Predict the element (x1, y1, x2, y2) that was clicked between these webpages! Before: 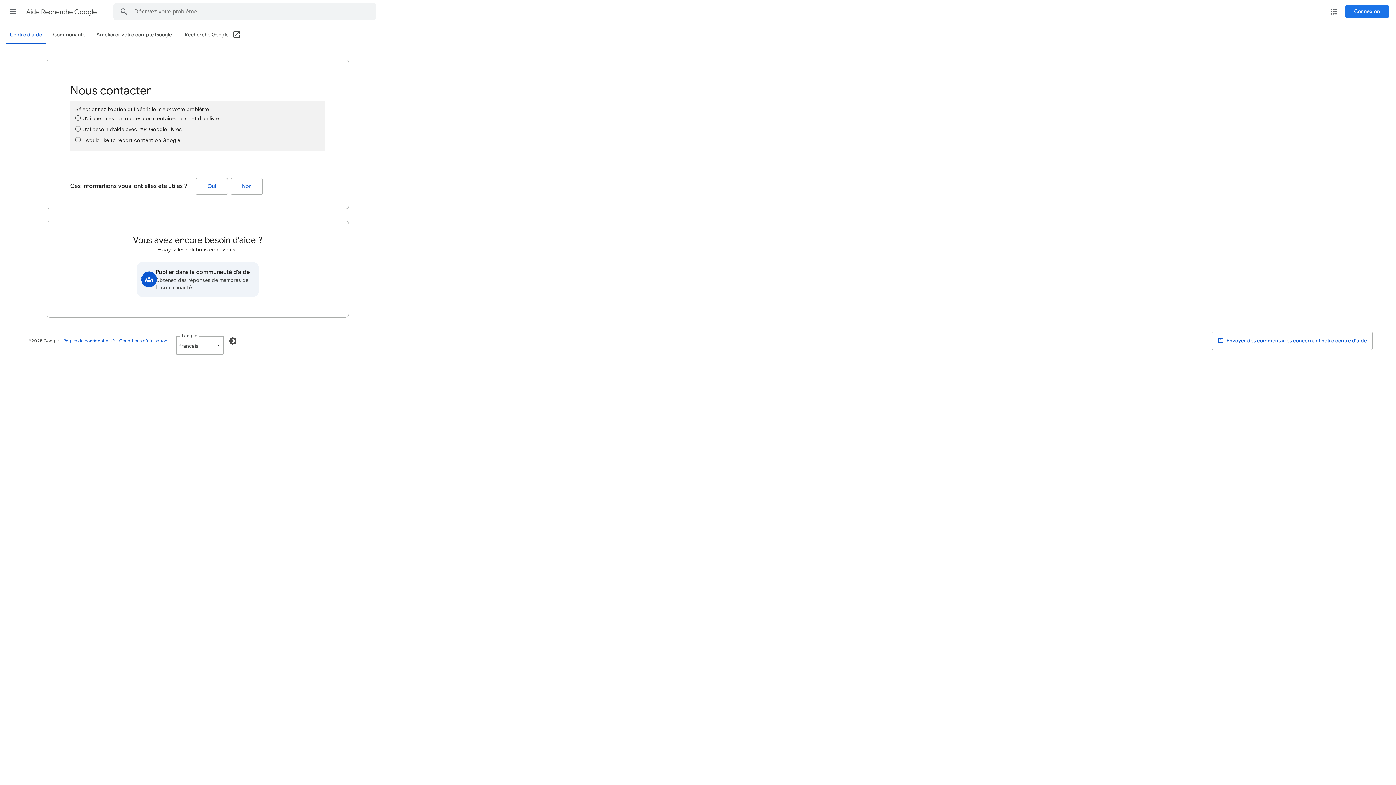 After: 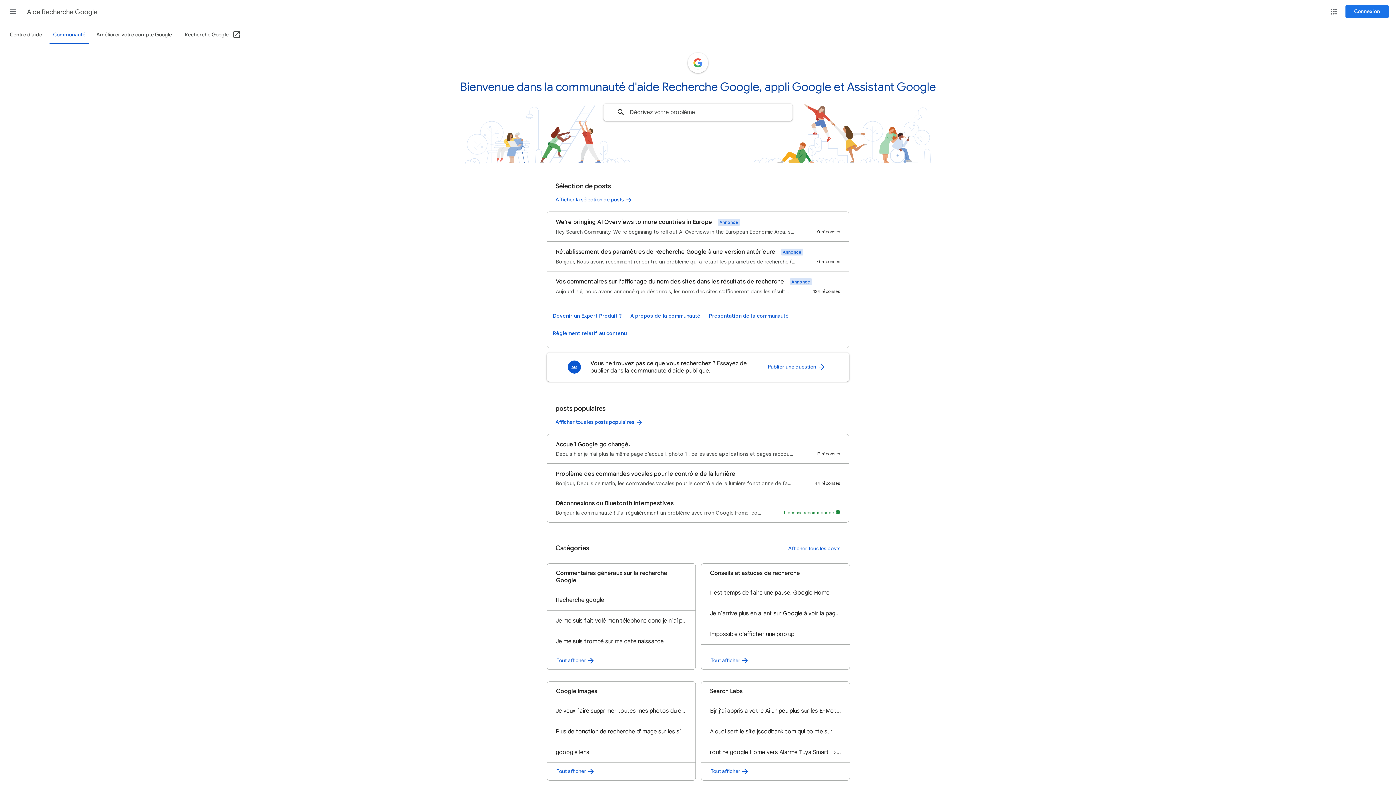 Action: bbox: (136, 262, 258, 297) label: Publier dans la communauté d'aide
Obtenez des réponses de membres de la communauté